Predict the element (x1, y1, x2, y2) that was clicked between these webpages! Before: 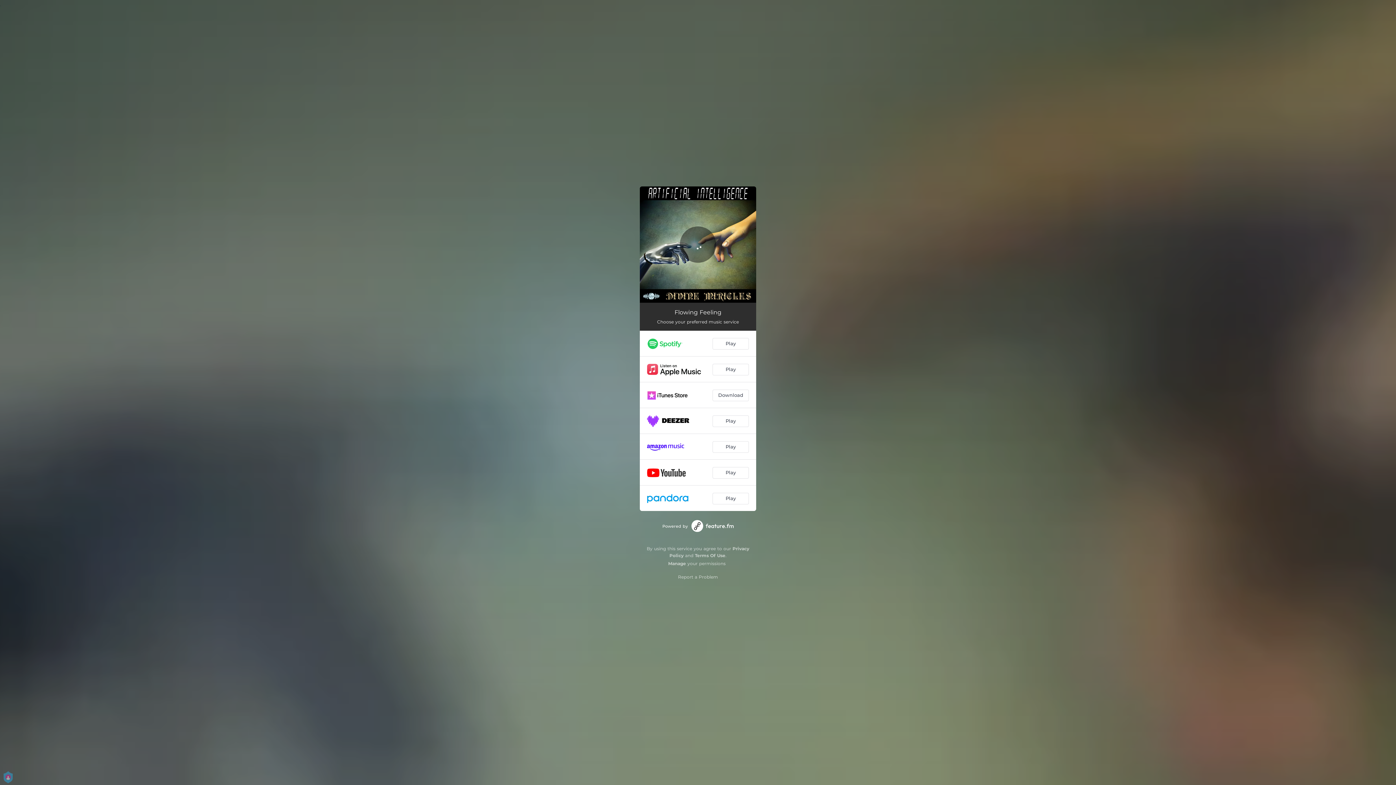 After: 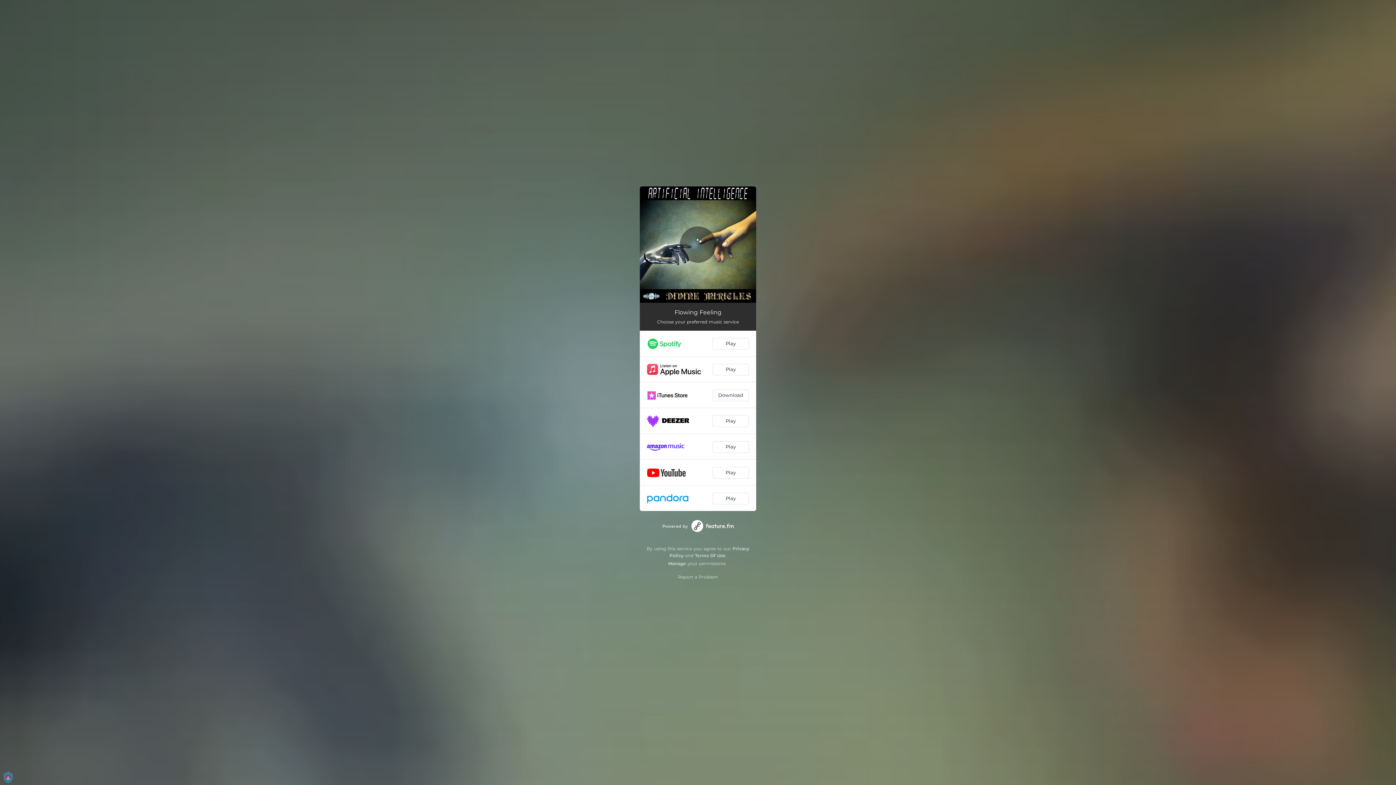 Action: bbox: (691, 520, 733, 532)